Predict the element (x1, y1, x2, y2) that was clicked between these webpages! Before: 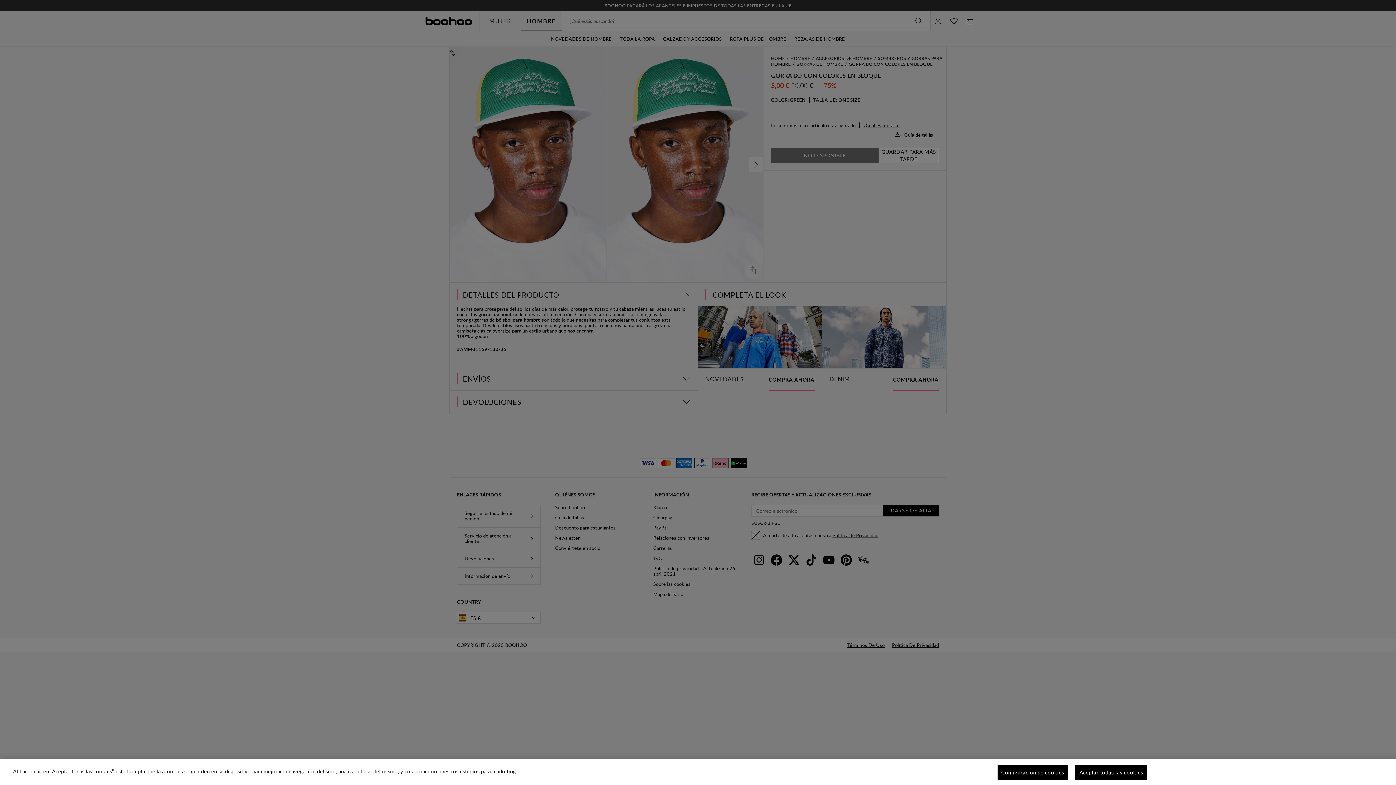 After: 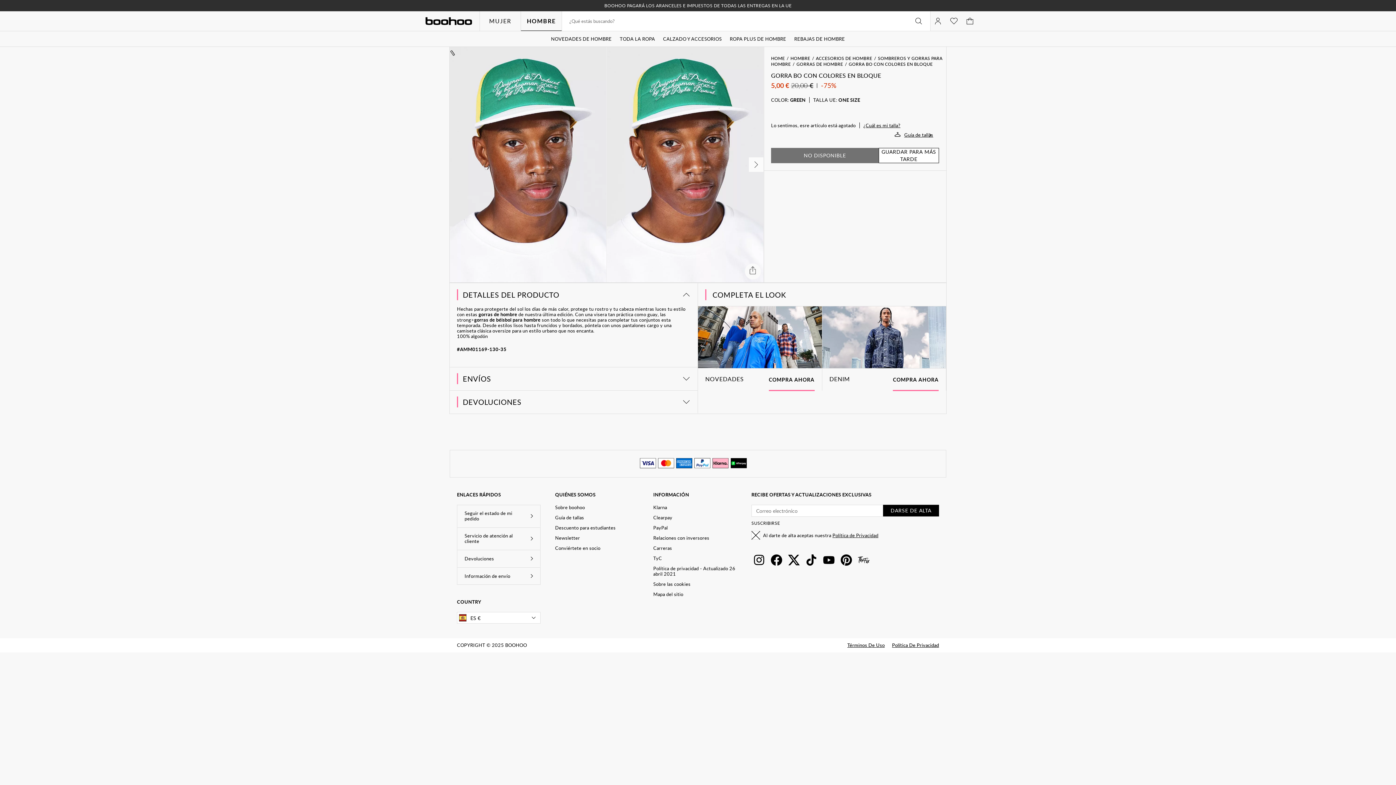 Action: bbox: (1075, 765, 1147, 780) label: Aceptar todas las cookies